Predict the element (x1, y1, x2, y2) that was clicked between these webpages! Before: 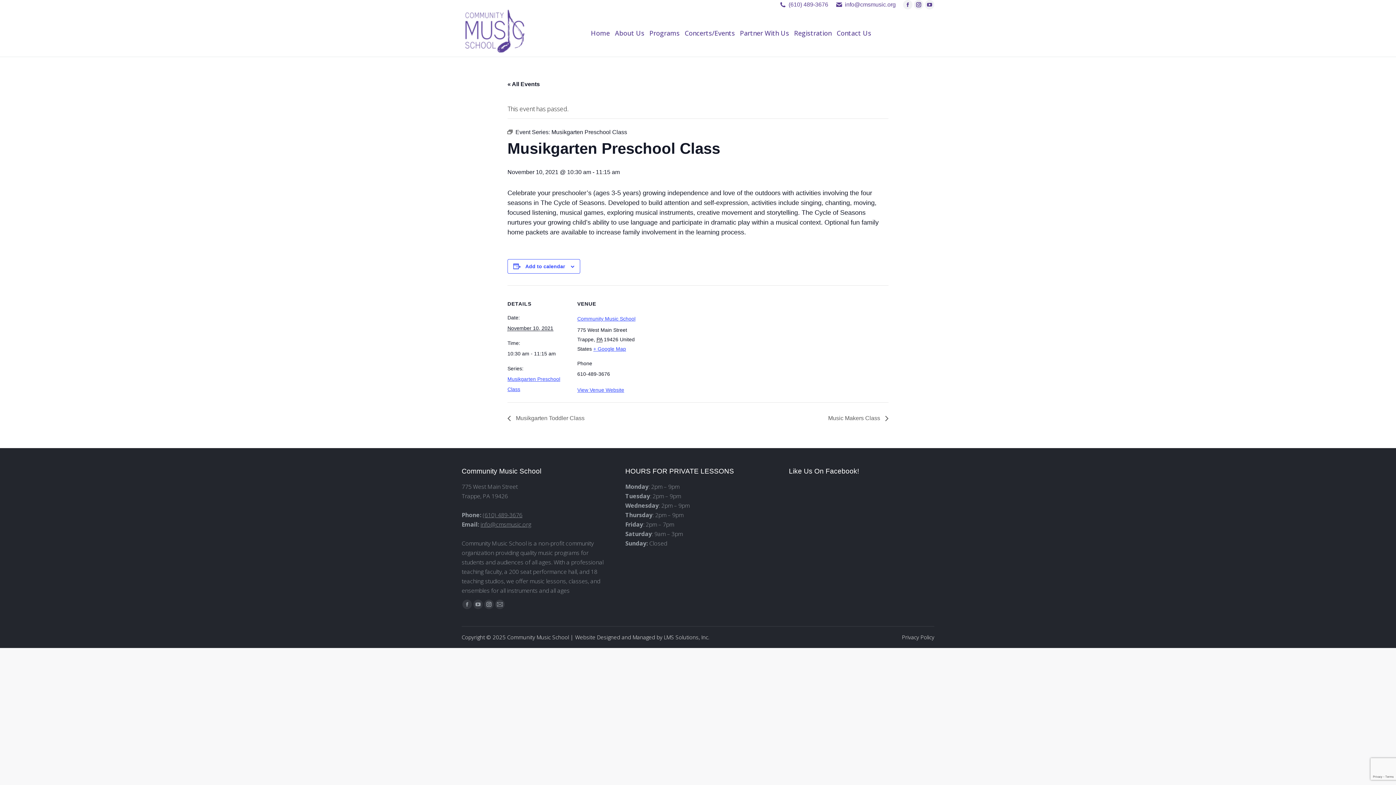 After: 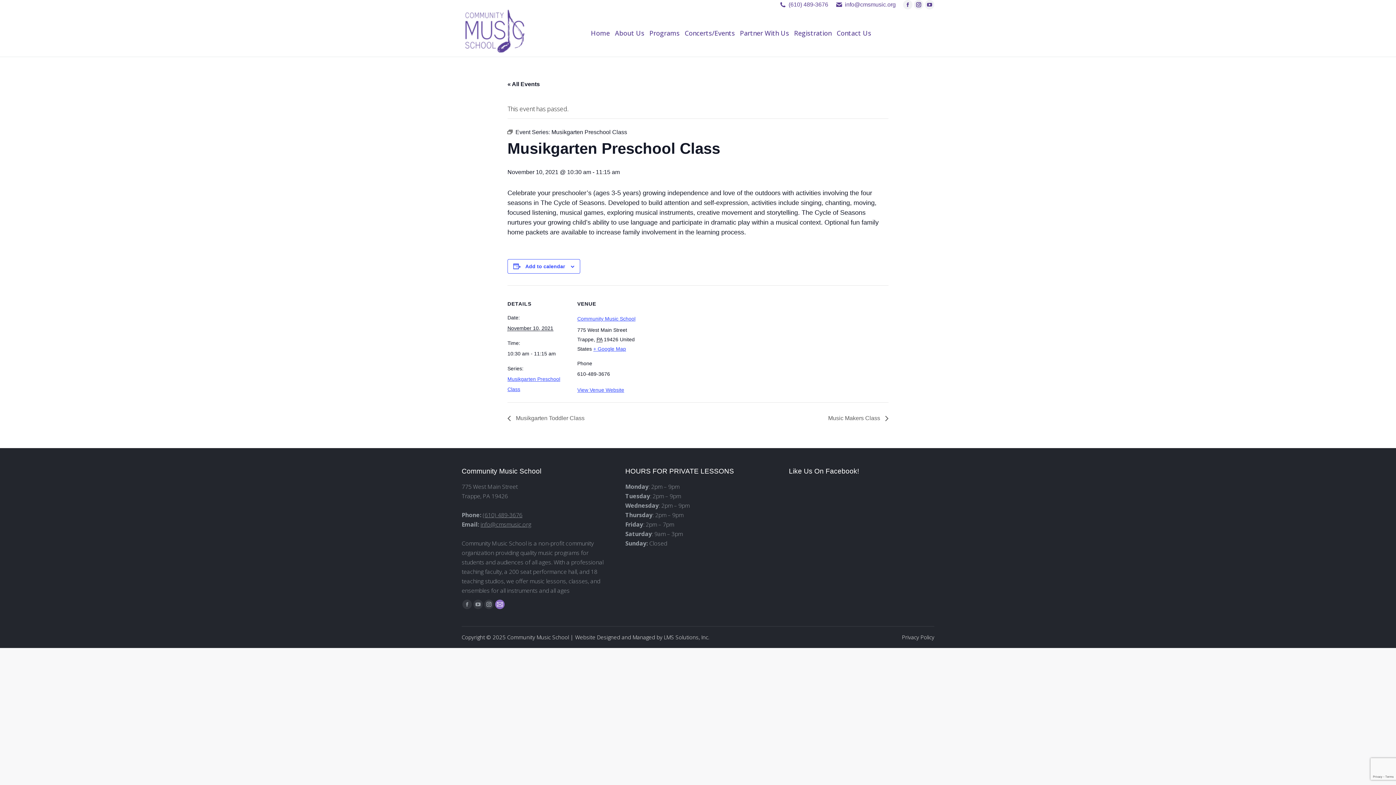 Action: label: Mail page opens in new window bbox: (495, 599, 504, 609)